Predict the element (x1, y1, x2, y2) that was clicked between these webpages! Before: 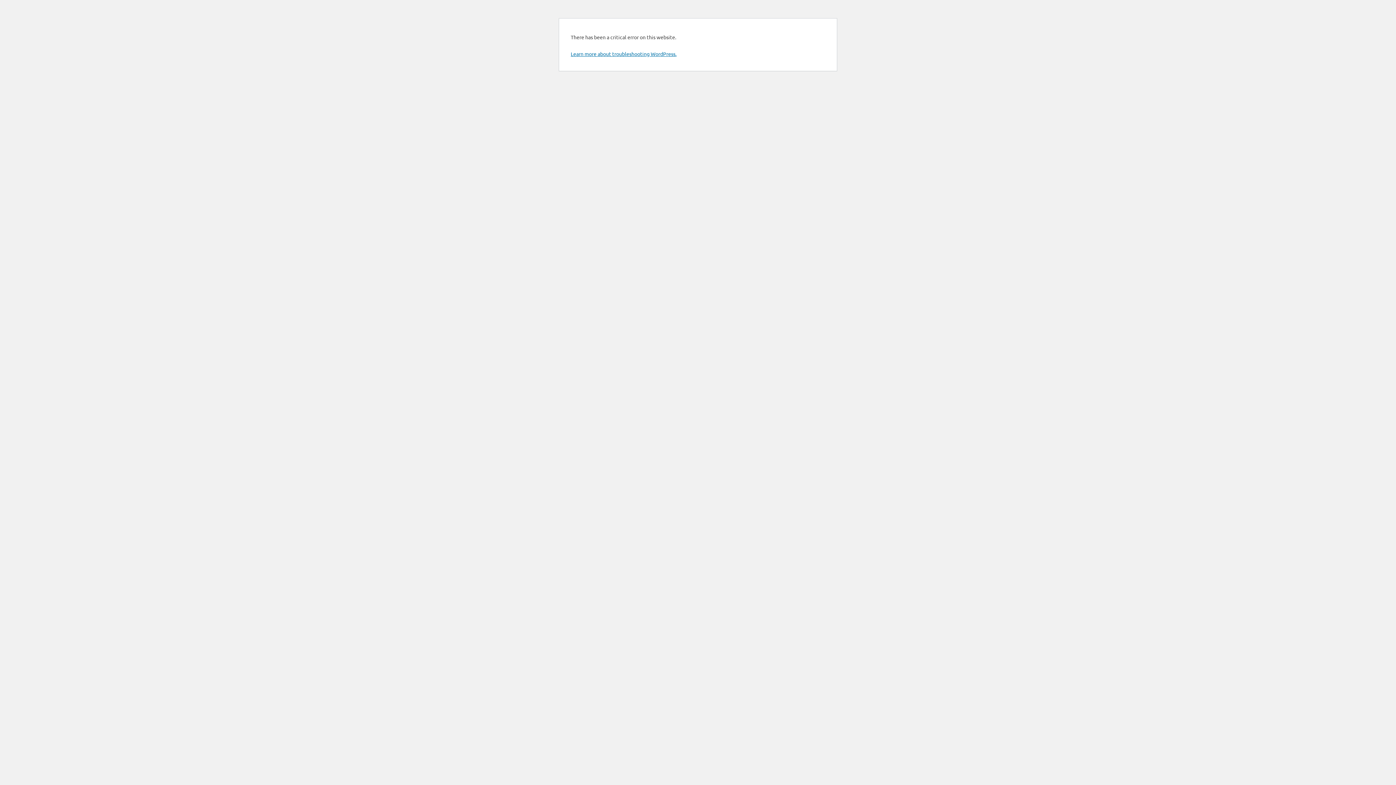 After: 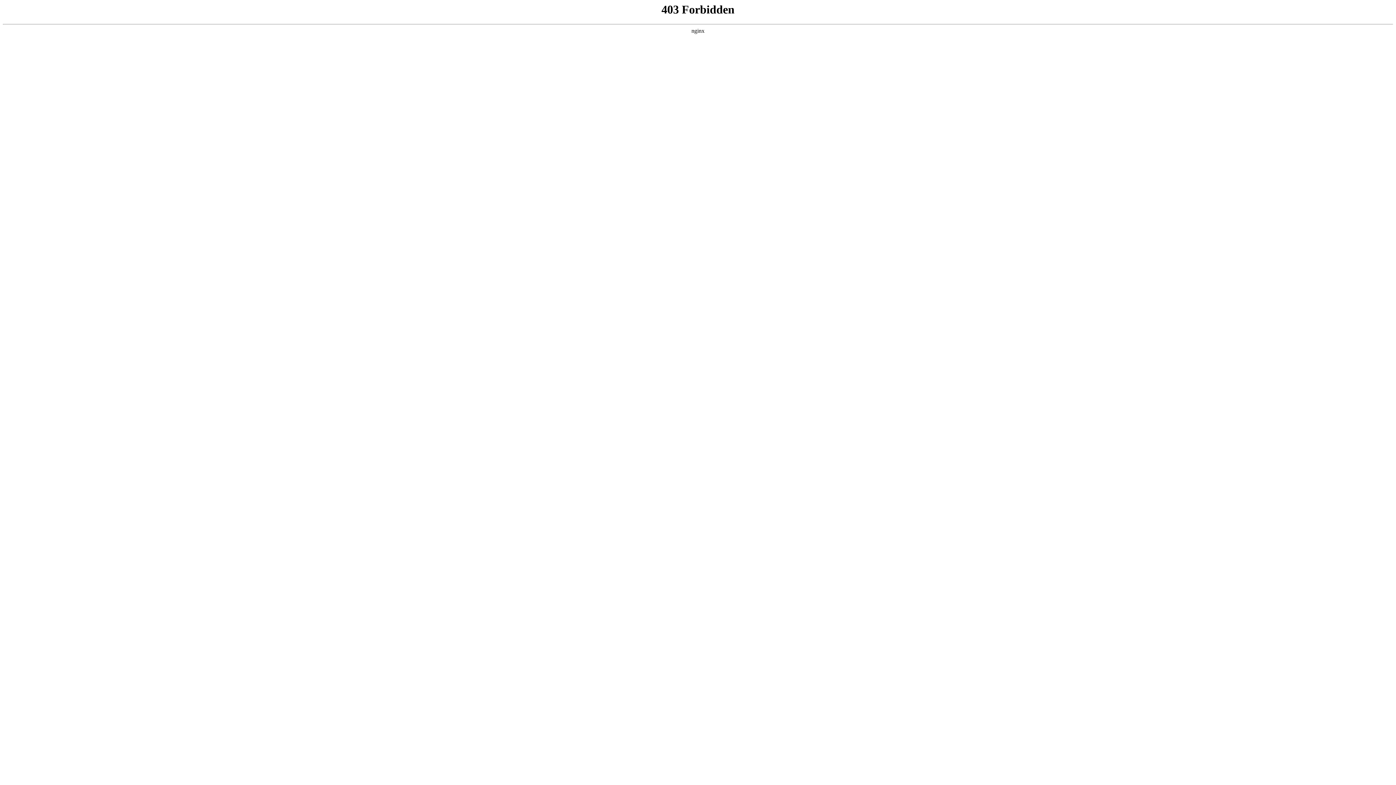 Action: label: Learn more about troubleshooting WordPress. bbox: (570, 50, 676, 57)